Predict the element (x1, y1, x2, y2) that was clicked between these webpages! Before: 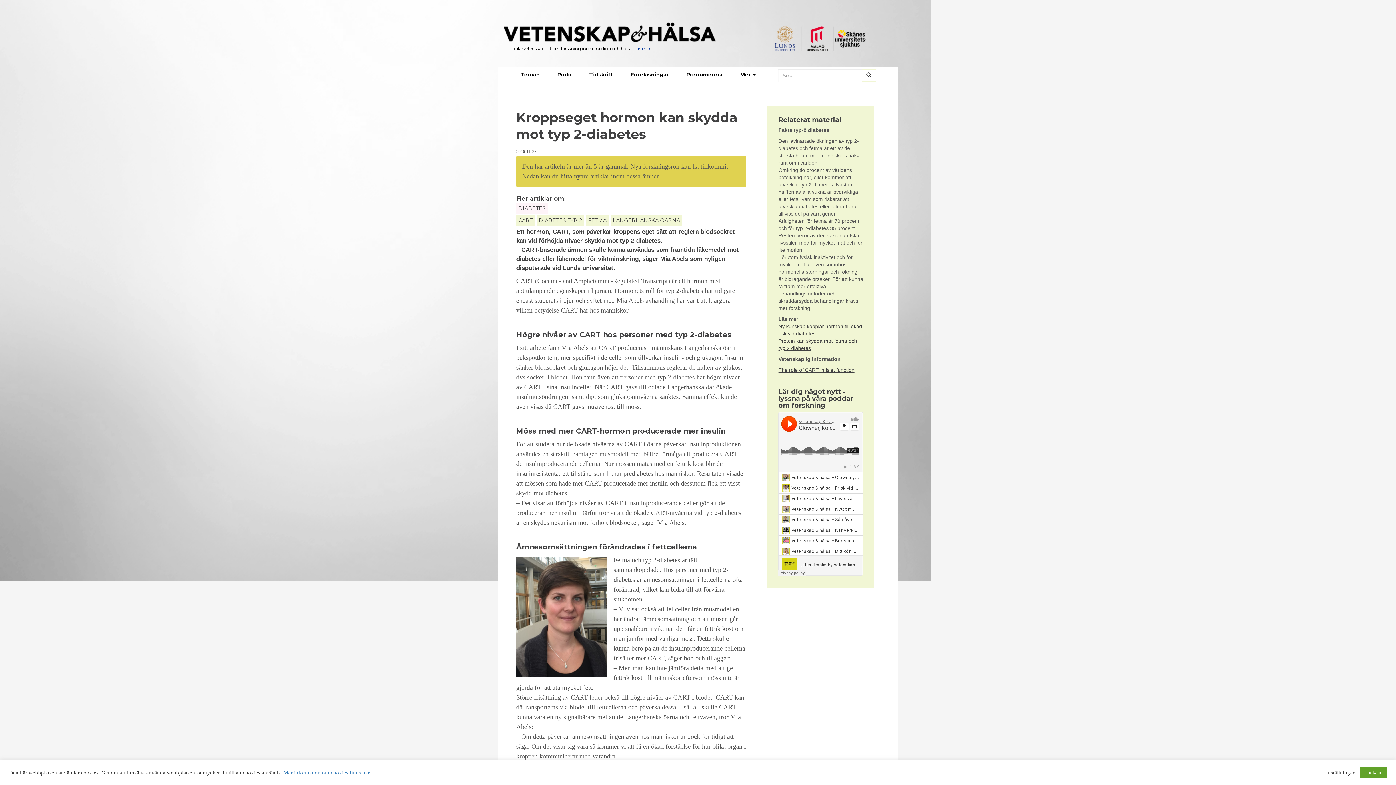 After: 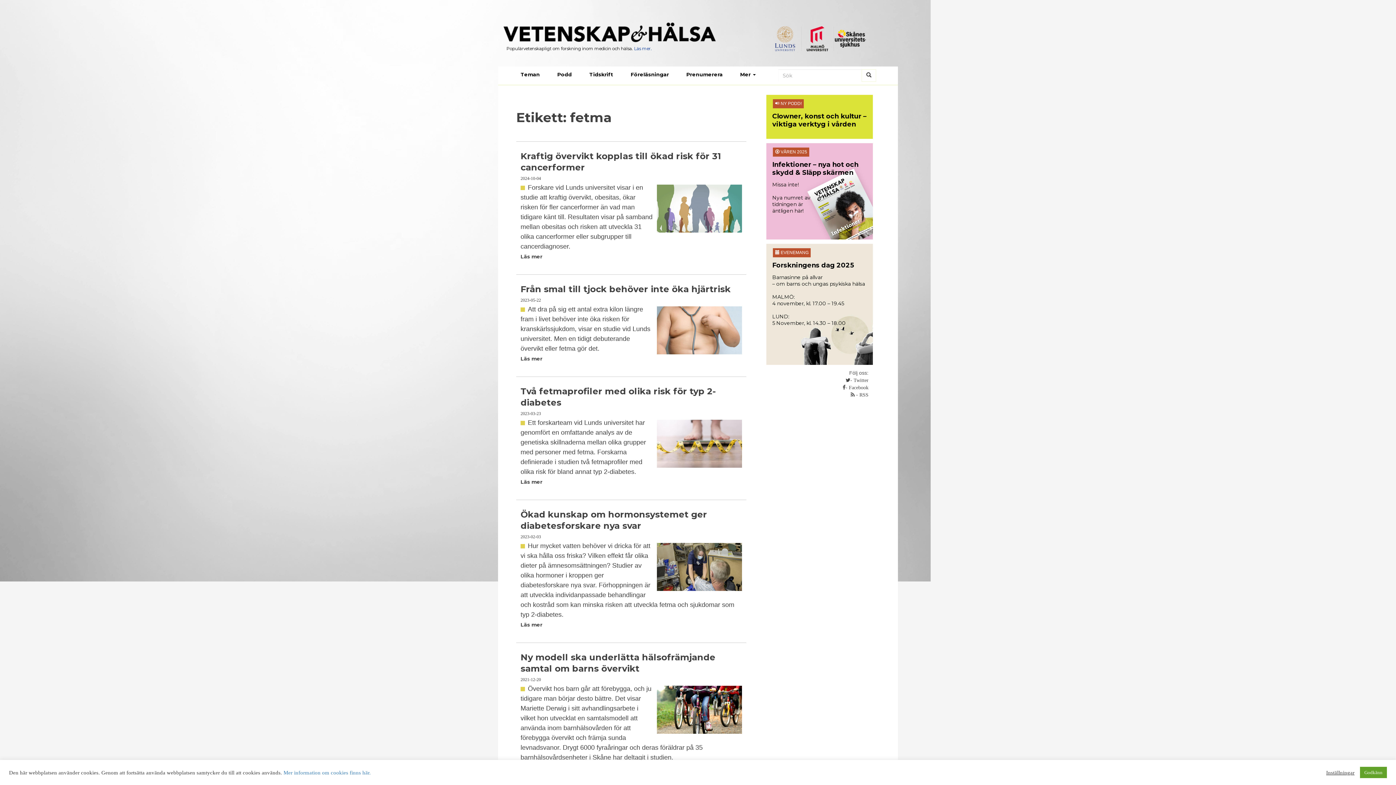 Action: bbox: (586, 215, 609, 225) label: FETMA